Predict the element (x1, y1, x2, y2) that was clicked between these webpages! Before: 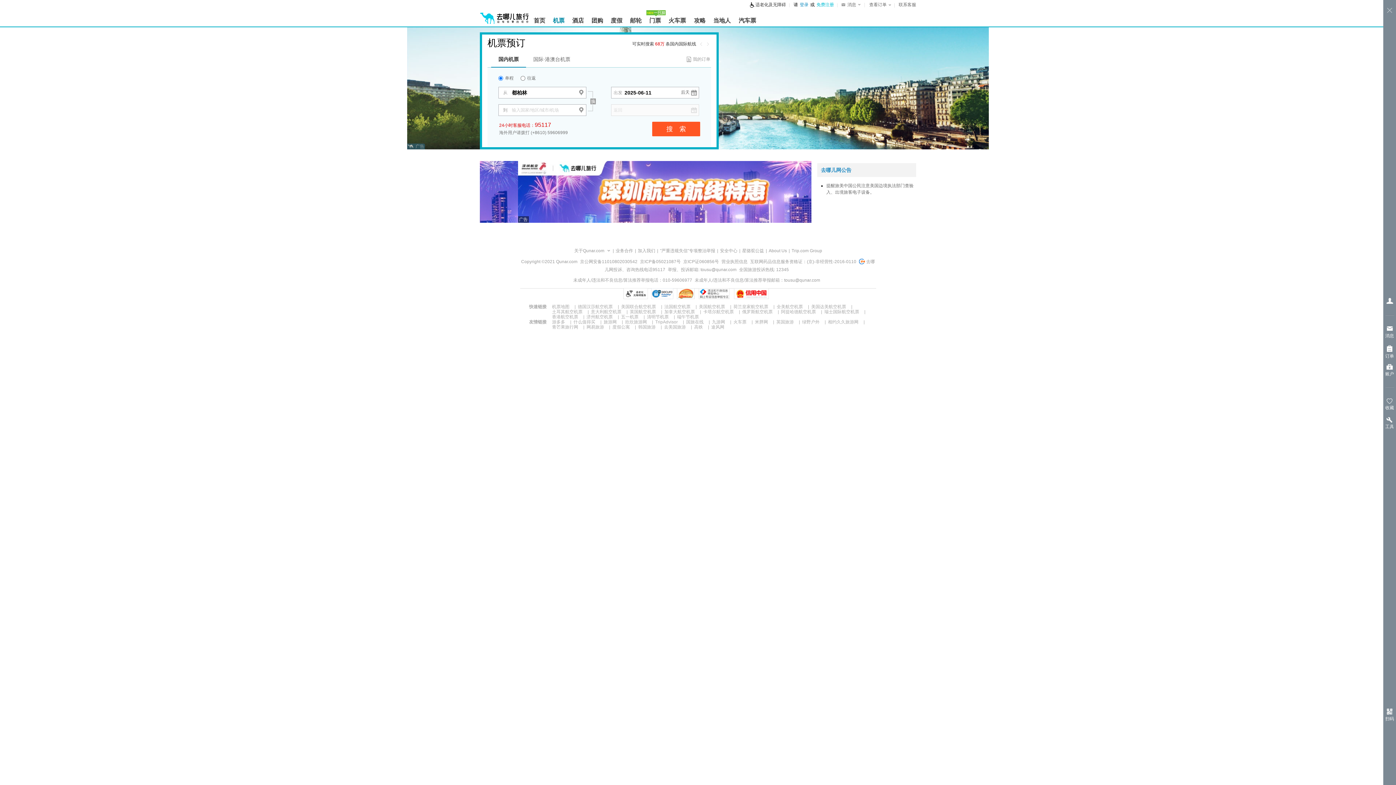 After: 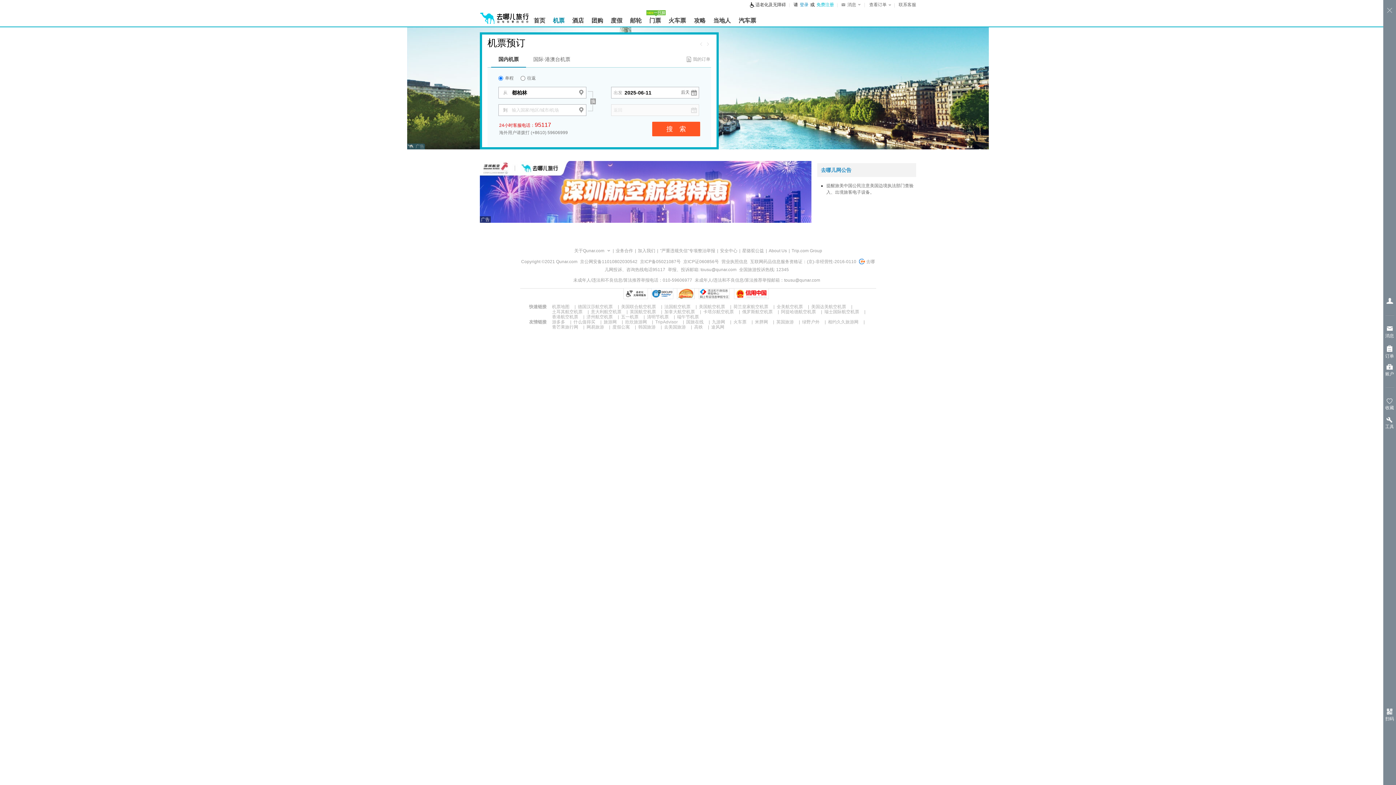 Action: label: 香港航空机票 bbox: (552, 314, 578, 319)